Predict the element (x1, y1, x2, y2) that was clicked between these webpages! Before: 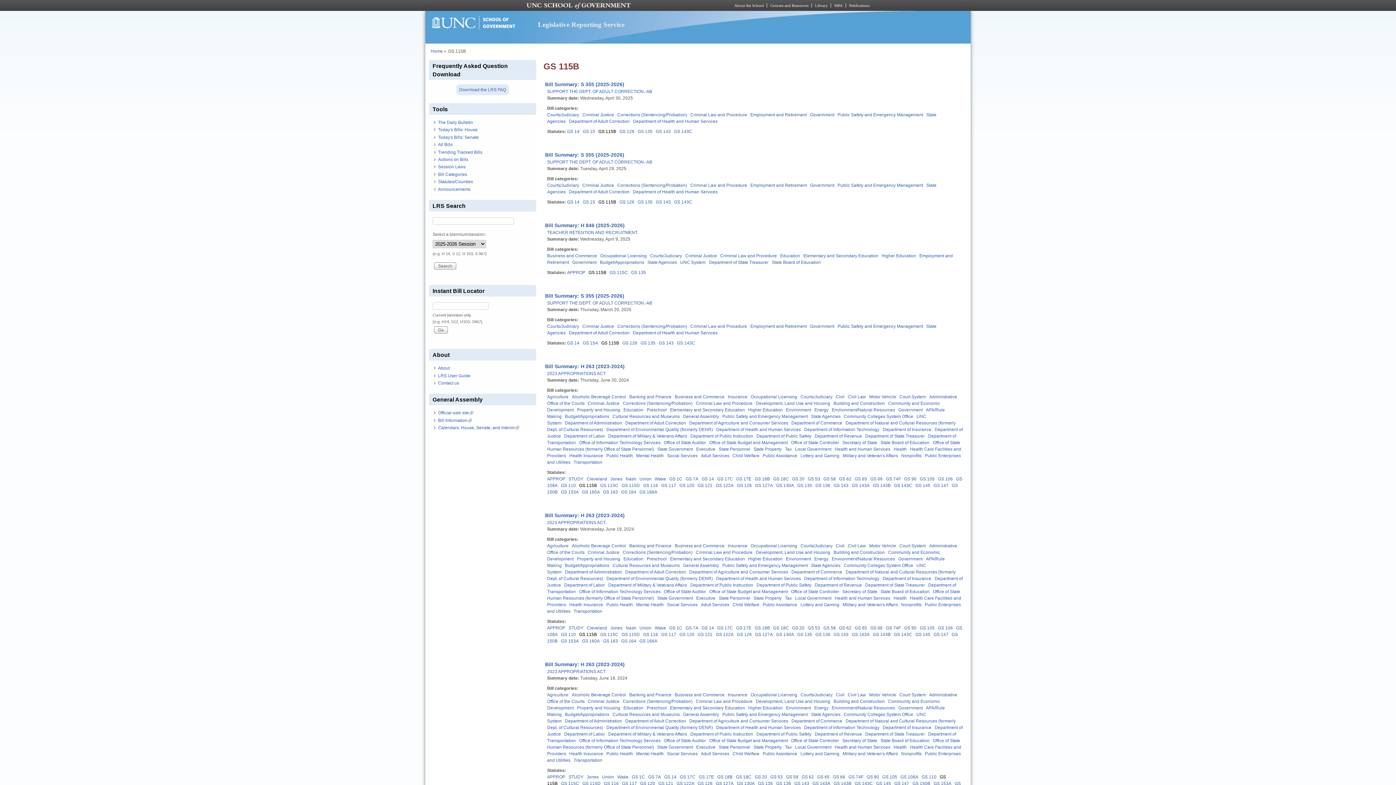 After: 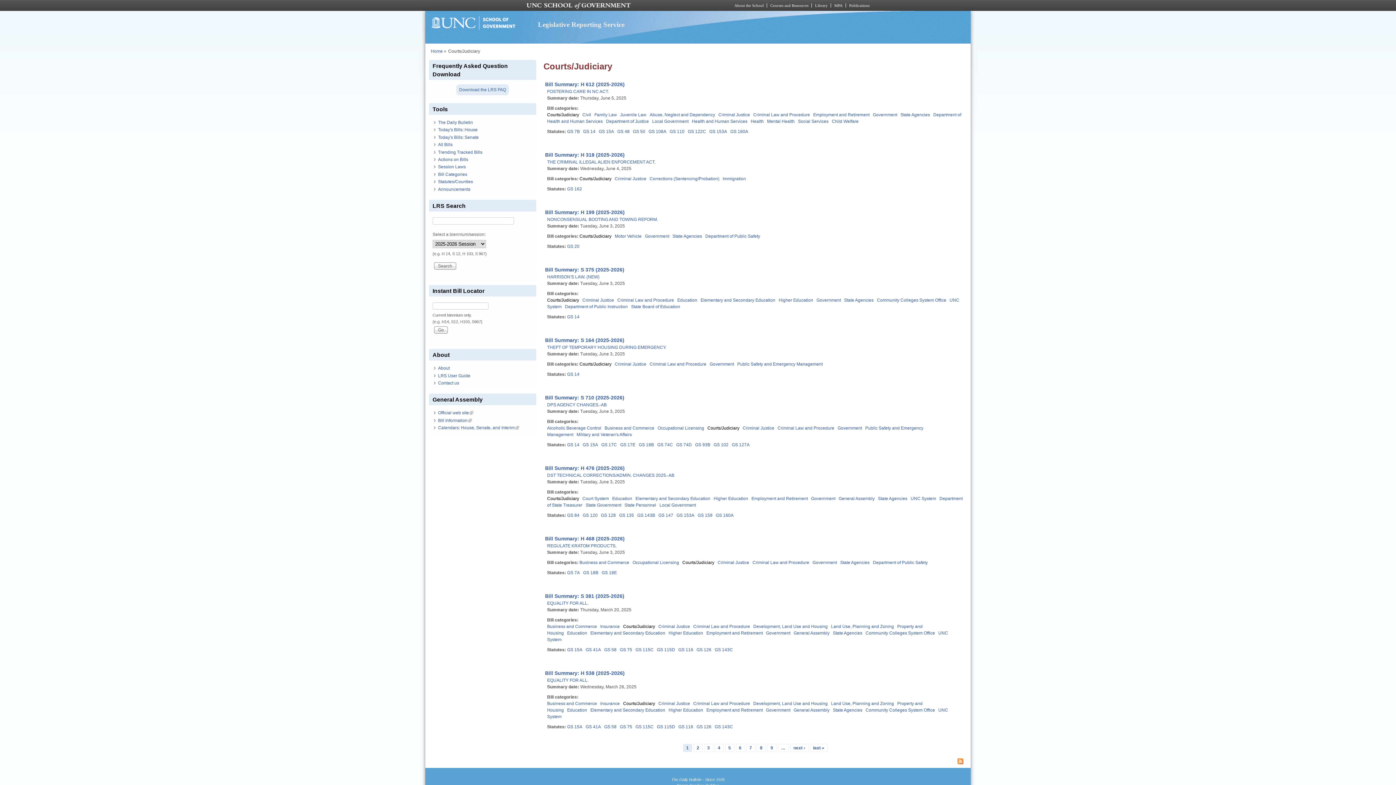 Action: bbox: (547, 182, 579, 187) label: Courts/Judiciary